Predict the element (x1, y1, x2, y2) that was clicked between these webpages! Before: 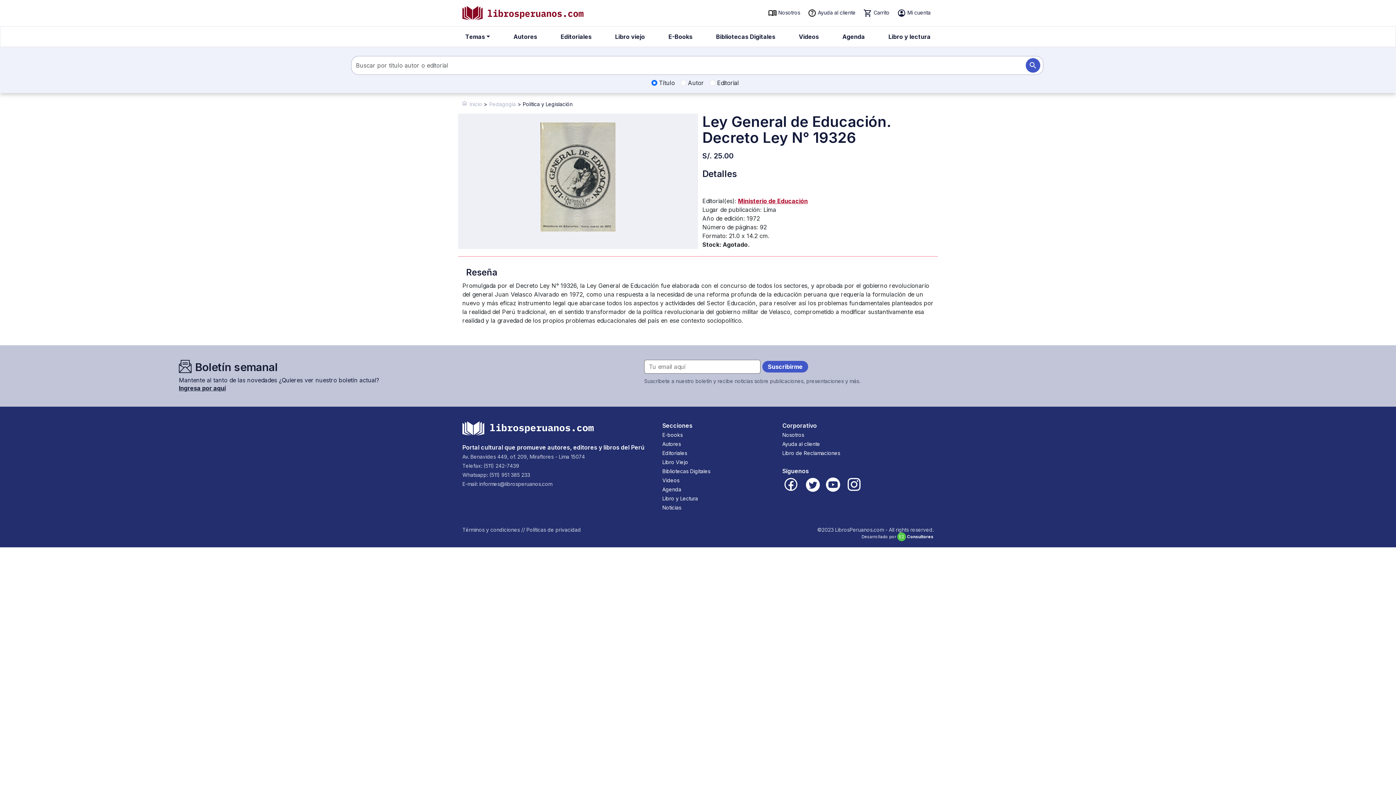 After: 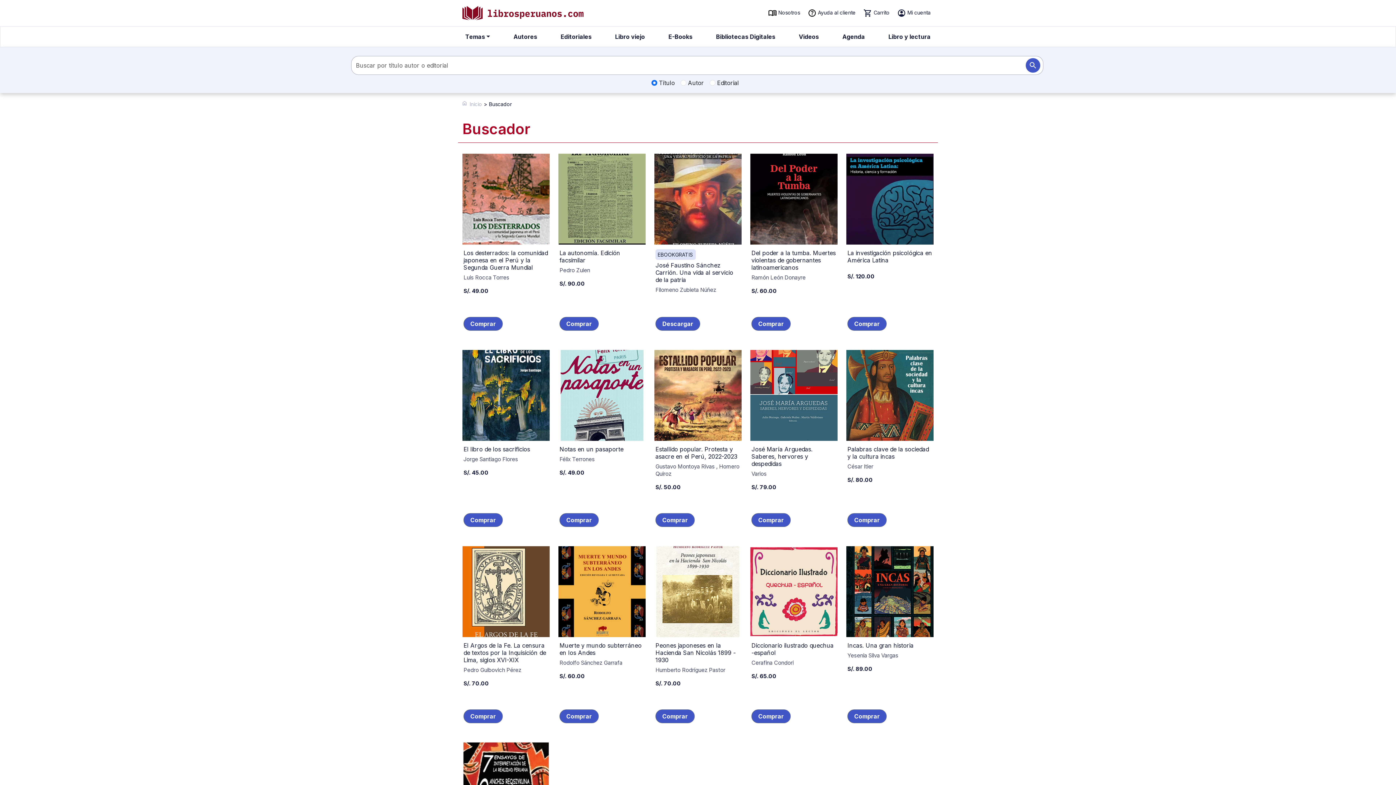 Action: bbox: (1021, 56, 1045, 74)